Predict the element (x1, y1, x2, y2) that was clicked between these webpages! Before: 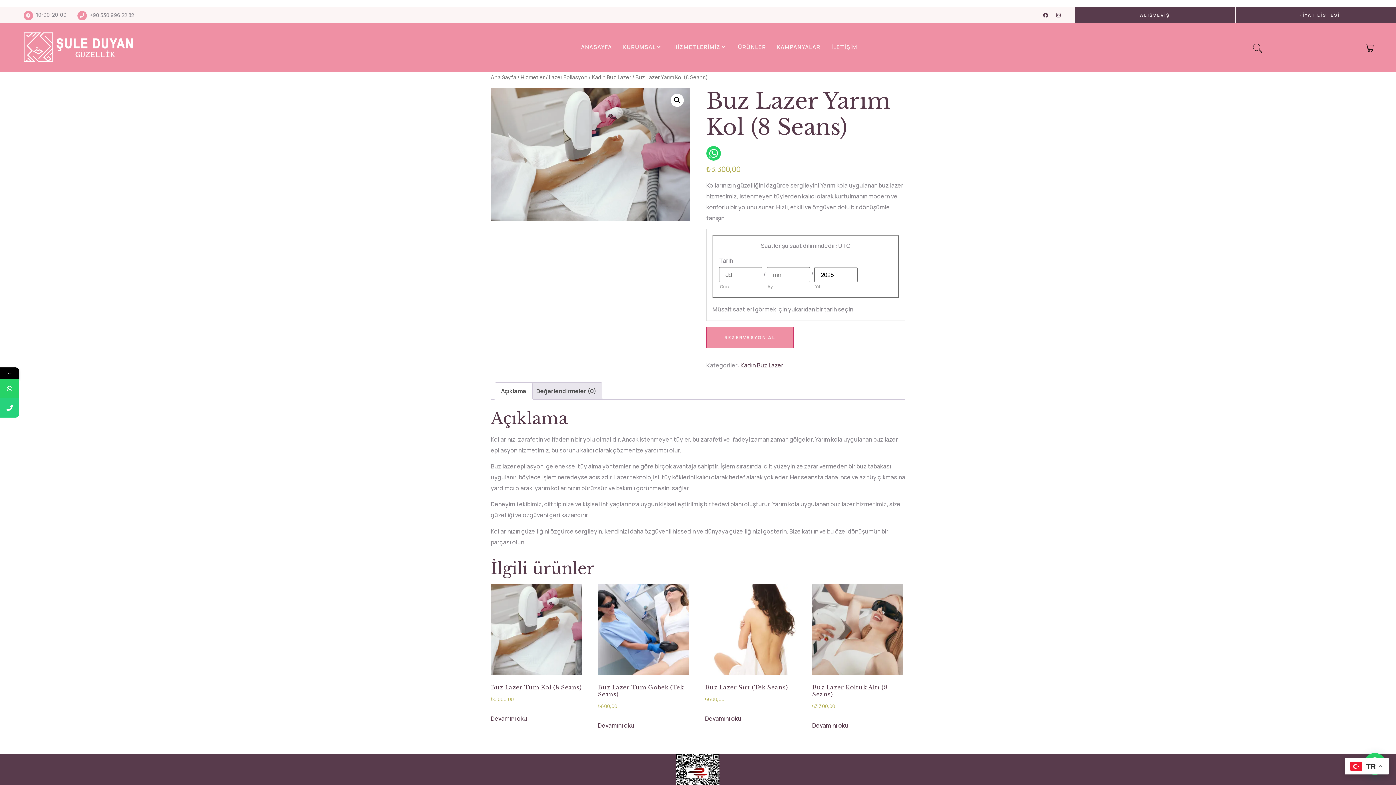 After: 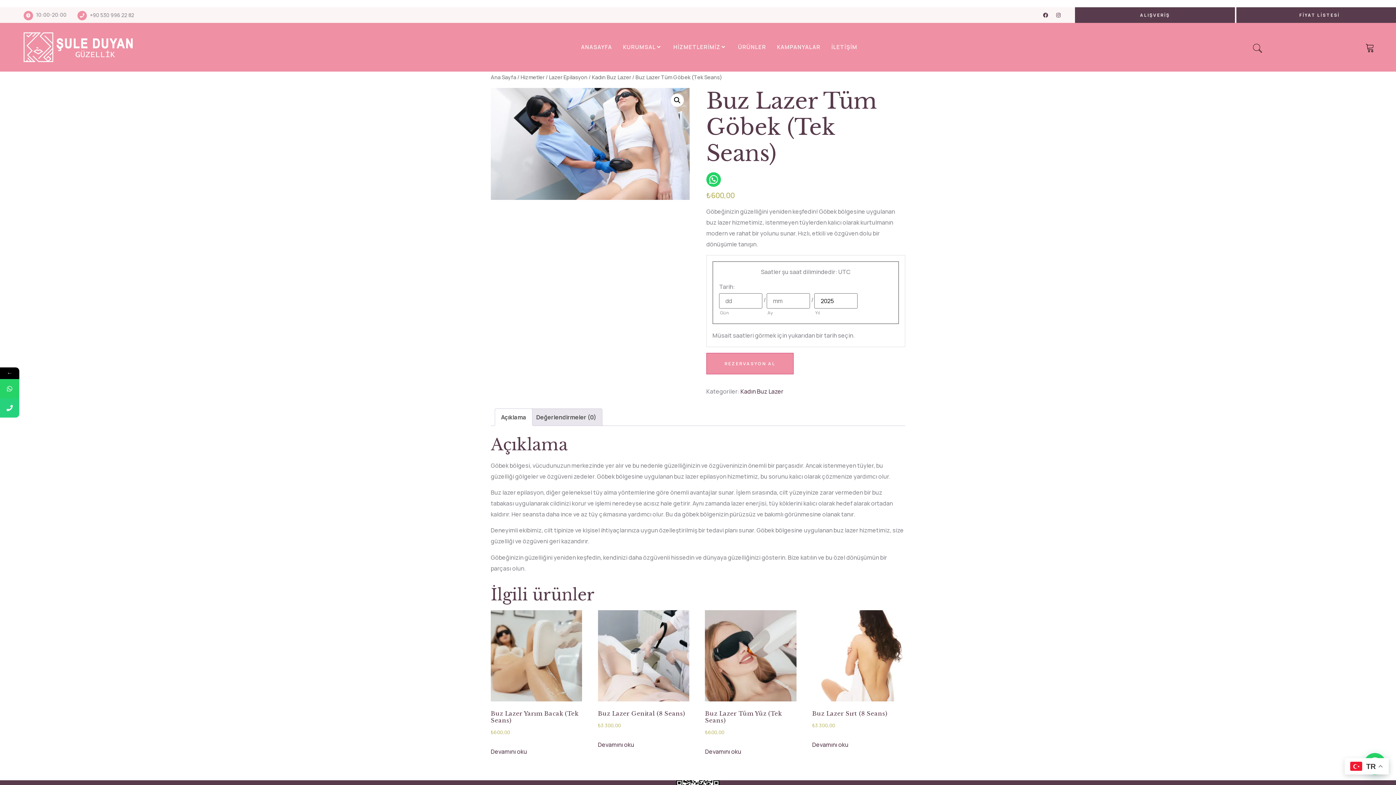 Action: bbox: (598, 584, 689, 712) label: Buz Lazer Tüm Göbek (Tek Seans)
₺600,00